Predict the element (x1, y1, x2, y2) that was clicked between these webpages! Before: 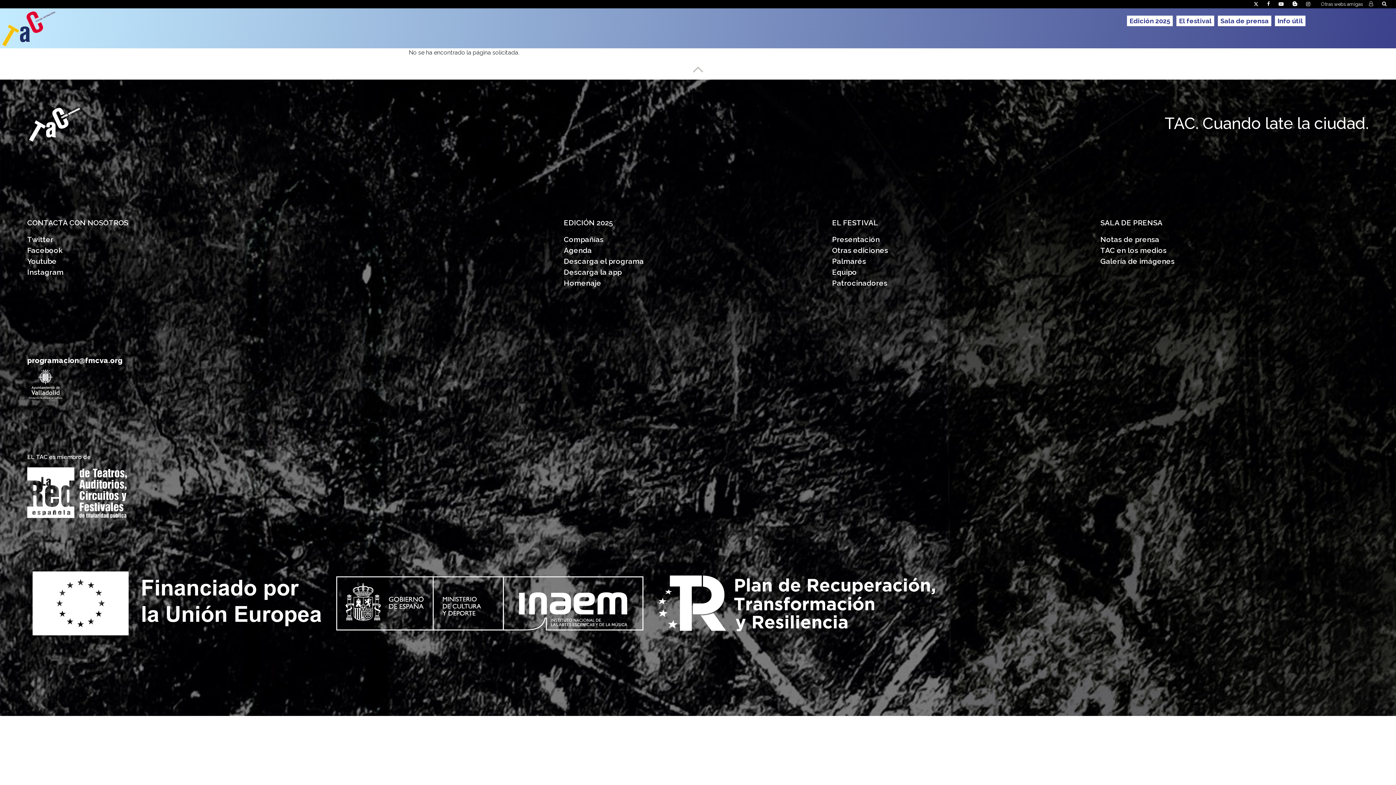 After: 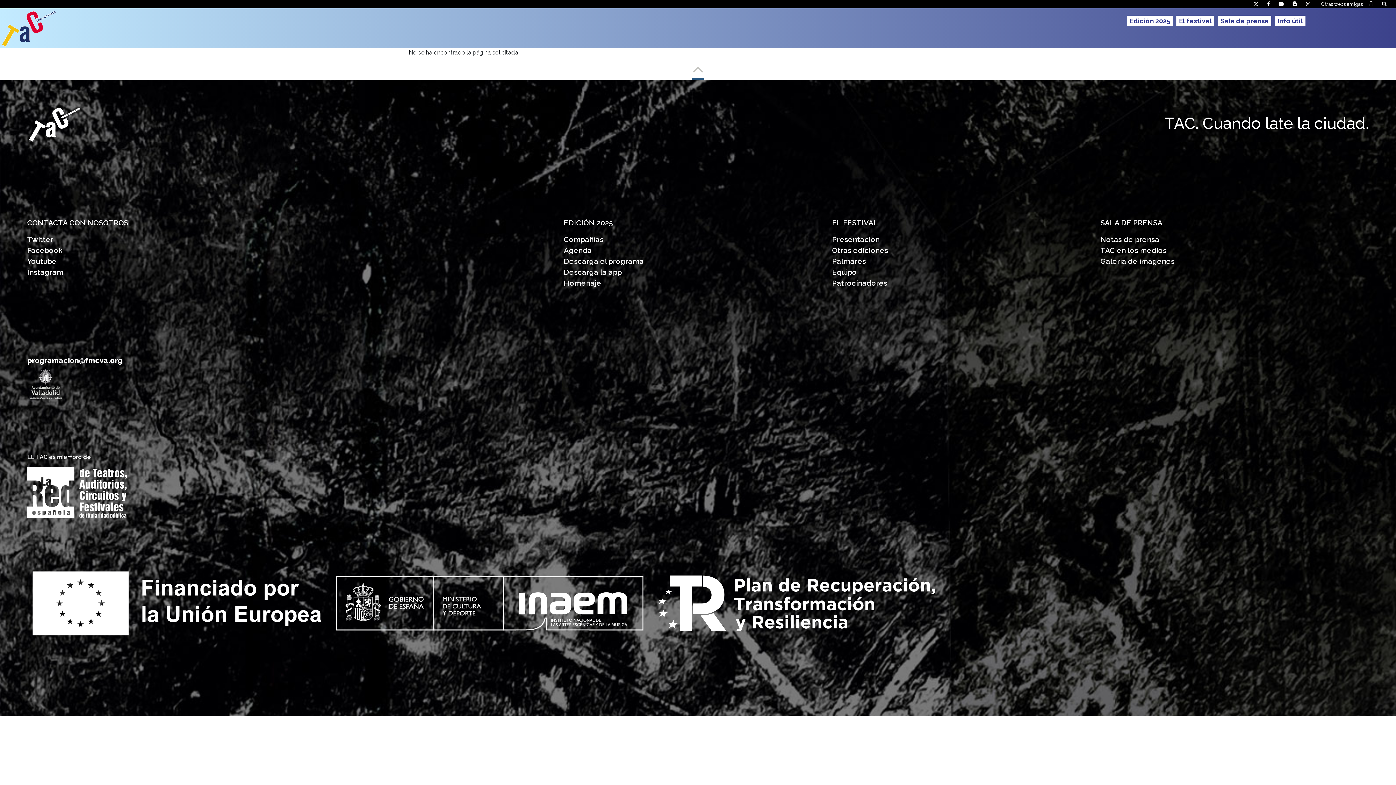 Action: label: Enlace a partesuperior bbox: (0, 57, 1396, 79)